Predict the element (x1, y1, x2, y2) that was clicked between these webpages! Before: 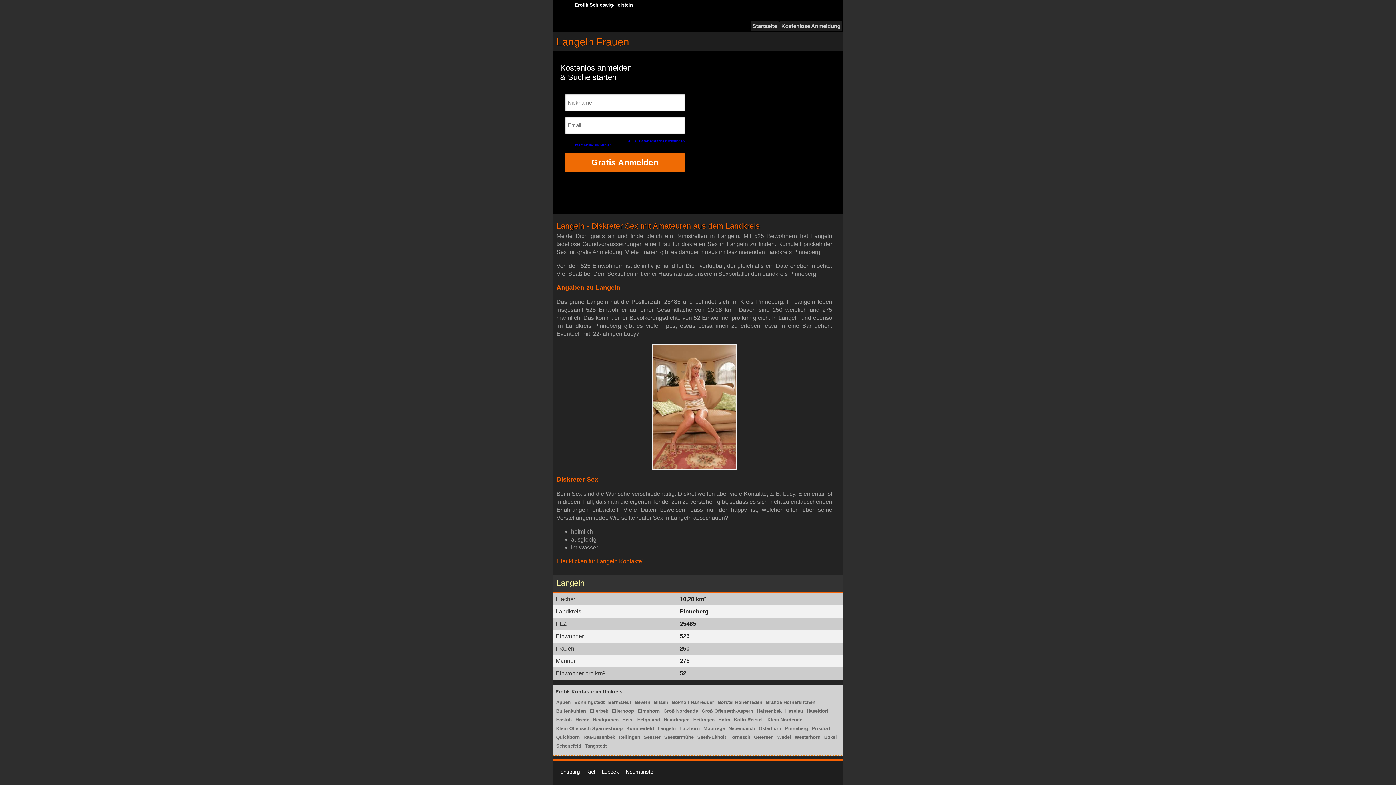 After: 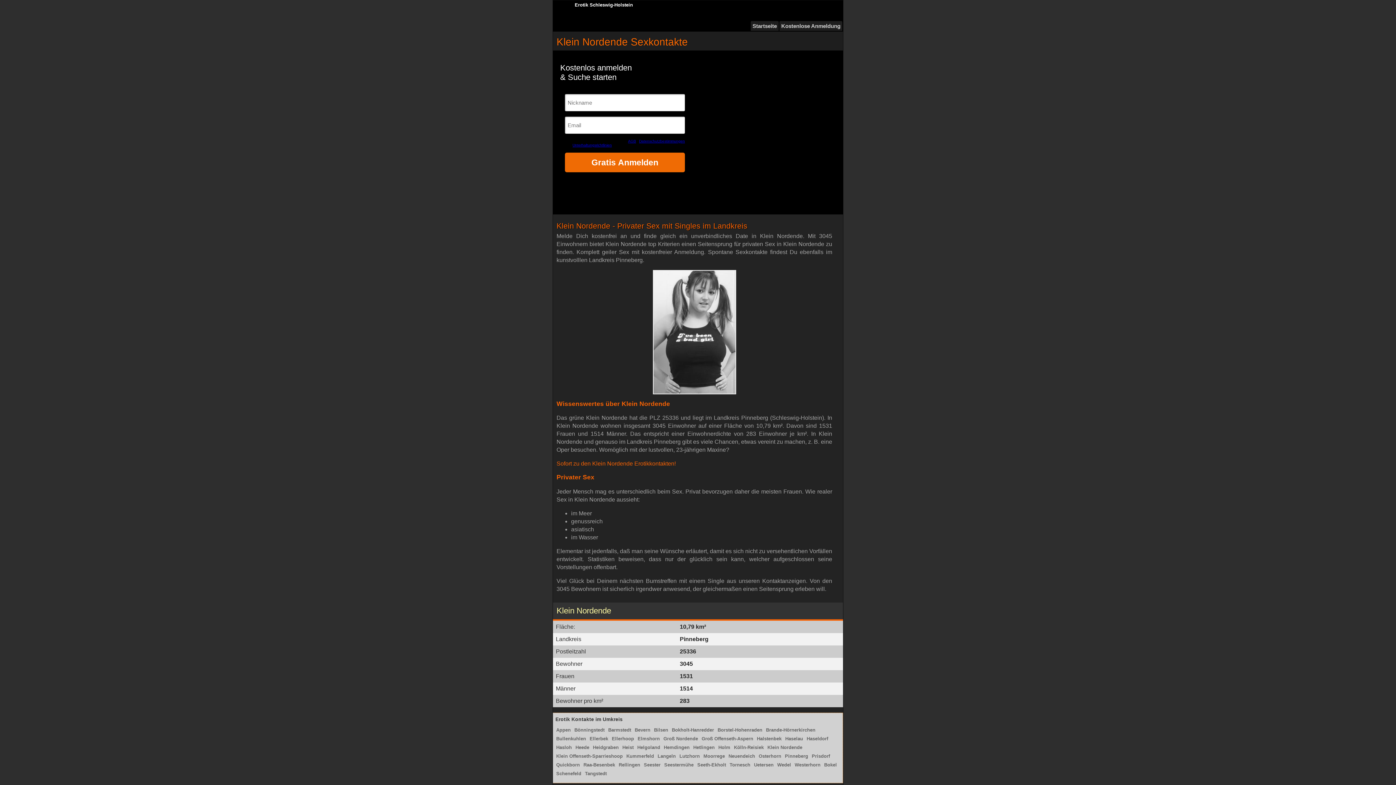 Action: bbox: (767, 717, 802, 722) label: Klein Nordende